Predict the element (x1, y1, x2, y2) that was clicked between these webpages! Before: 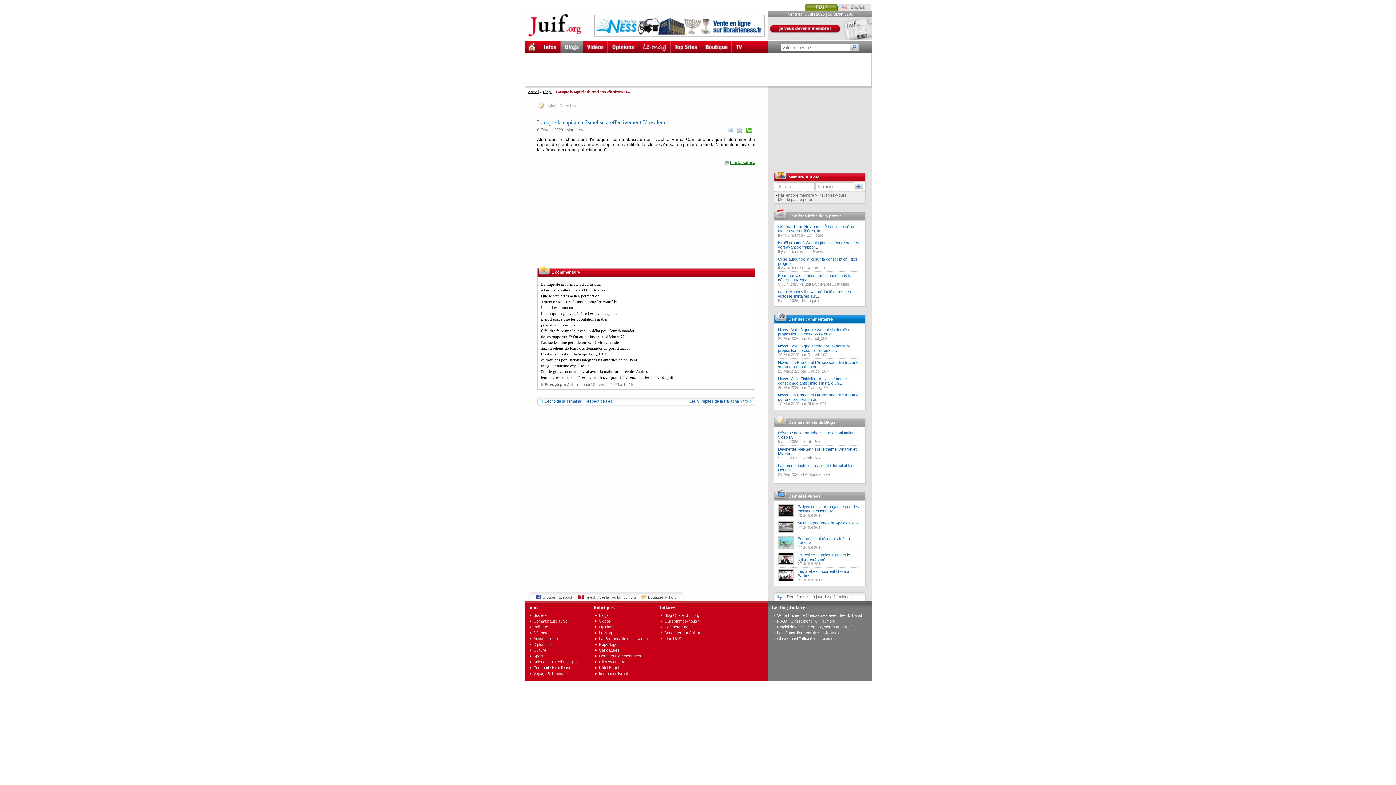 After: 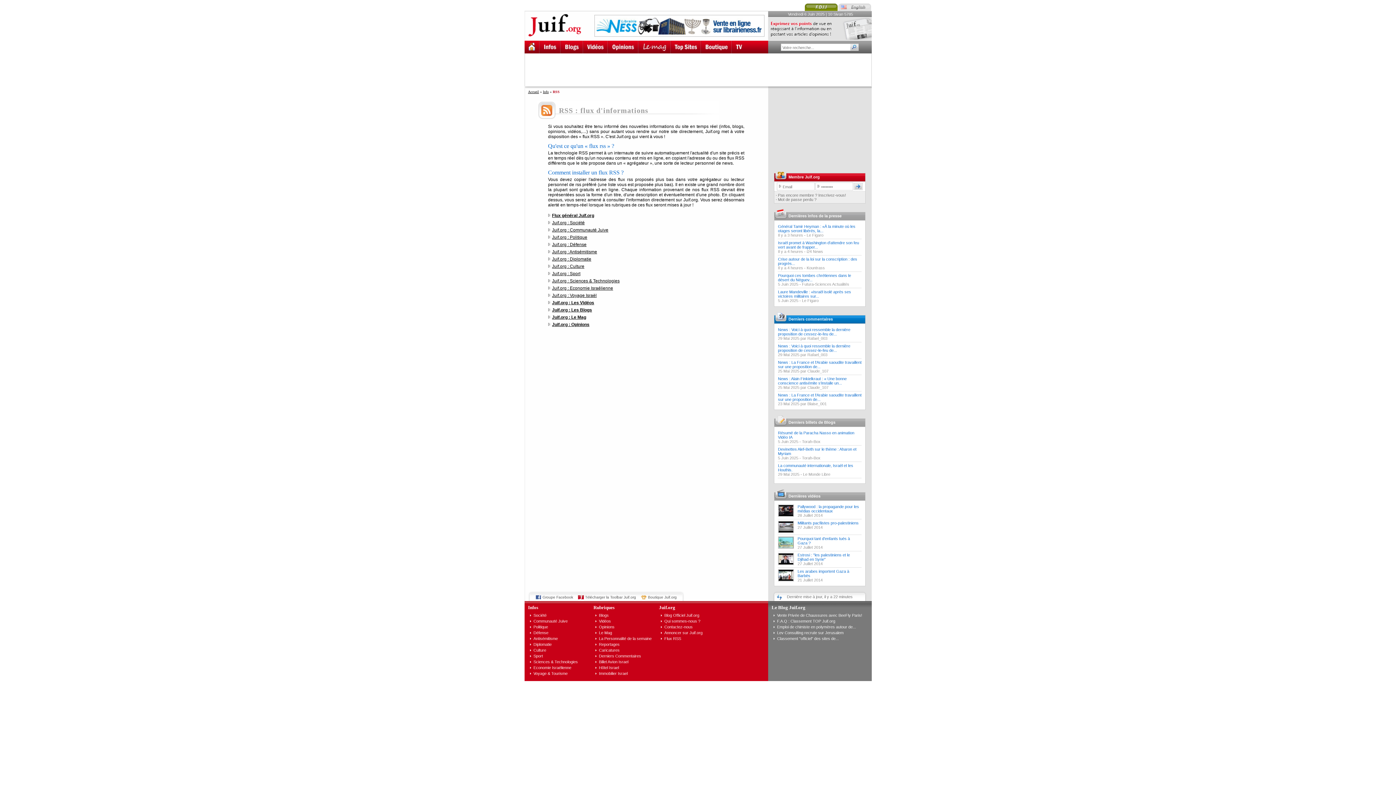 Action: label: Flux RSS bbox: (664, 636, 681, 641)